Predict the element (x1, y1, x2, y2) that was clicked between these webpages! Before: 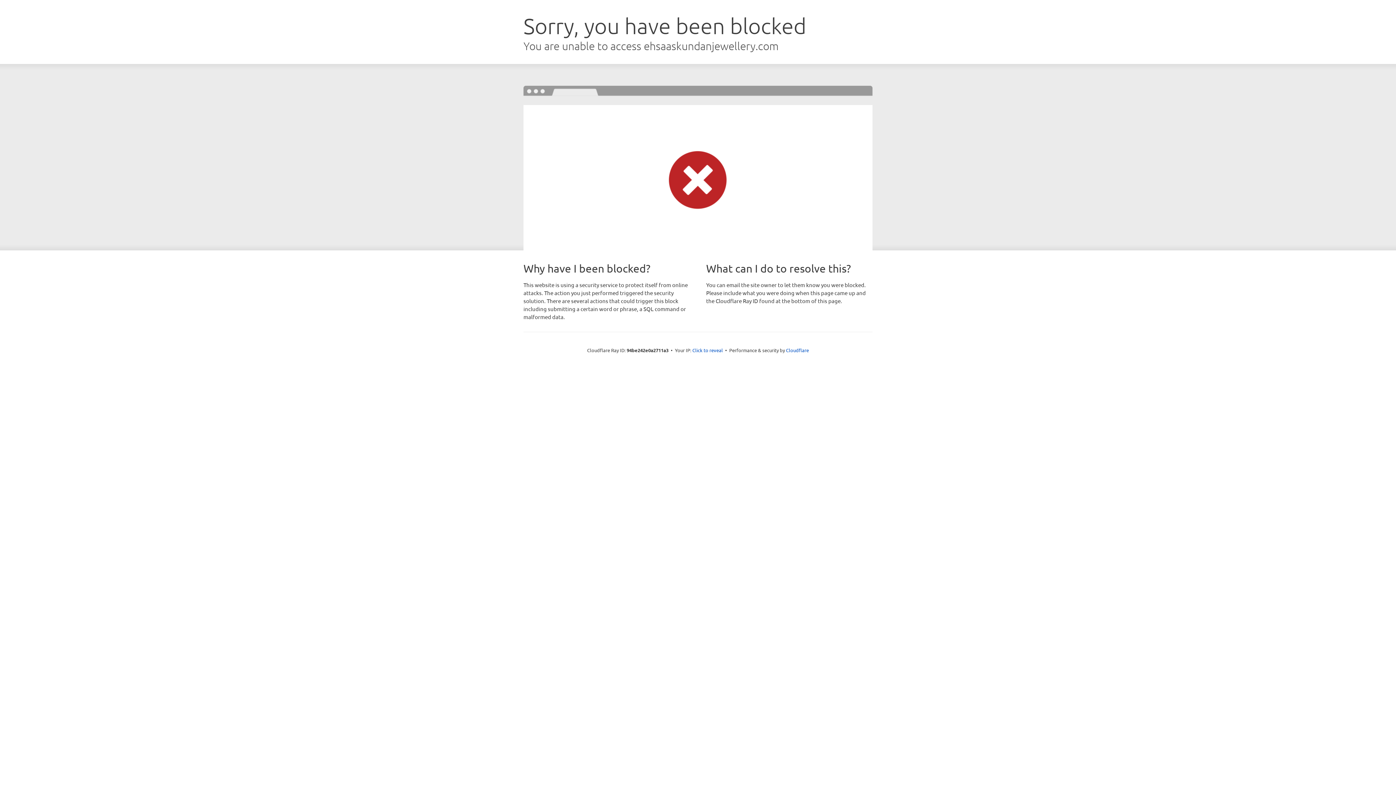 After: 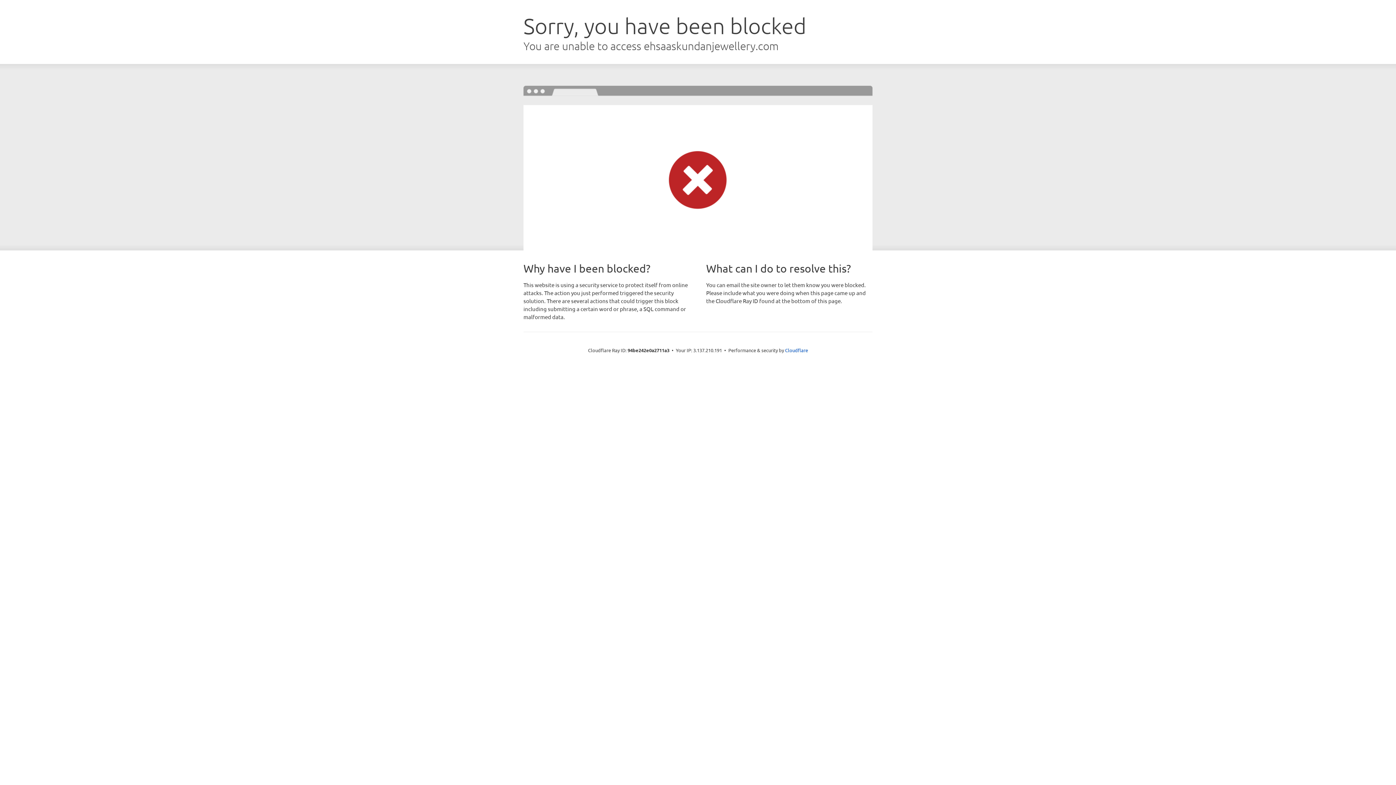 Action: bbox: (692, 346, 723, 353) label: Click to reveal